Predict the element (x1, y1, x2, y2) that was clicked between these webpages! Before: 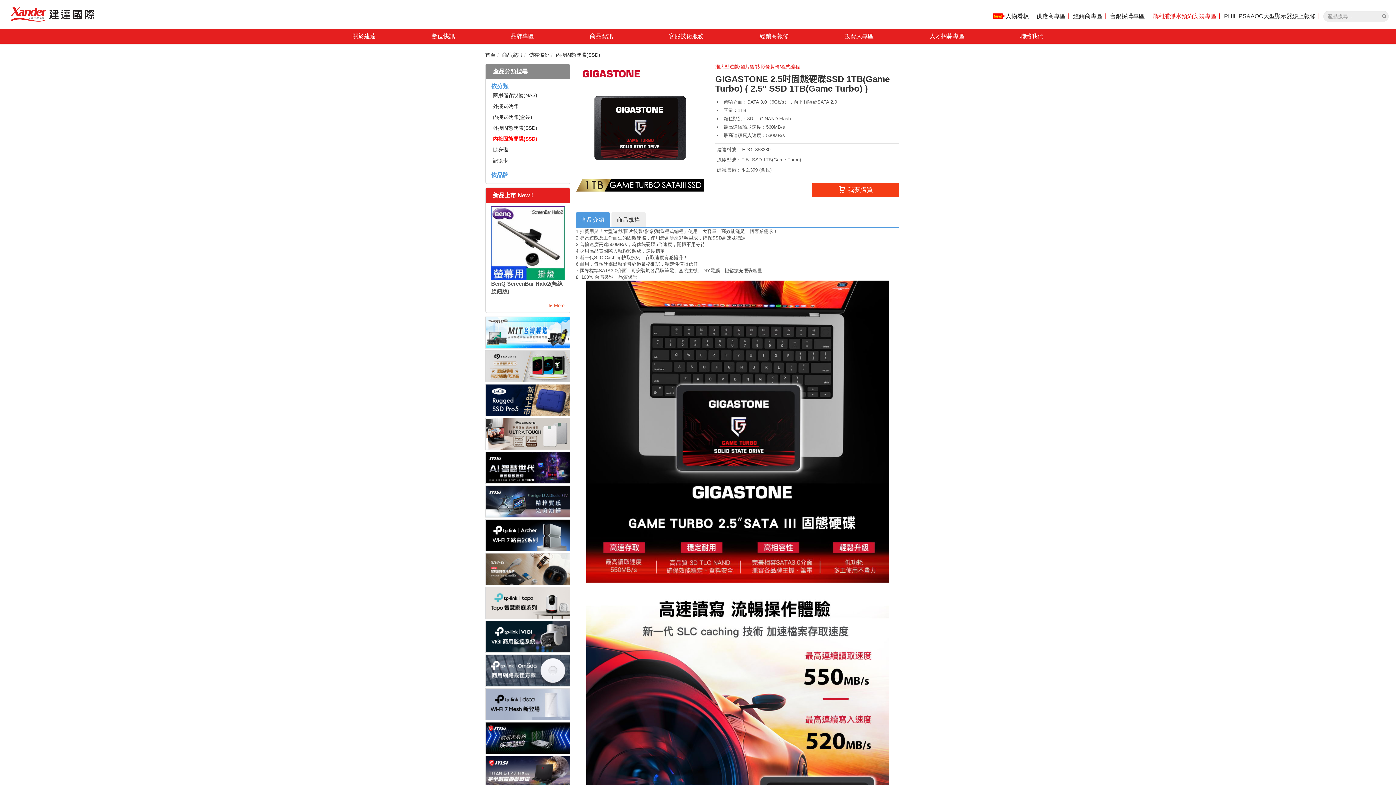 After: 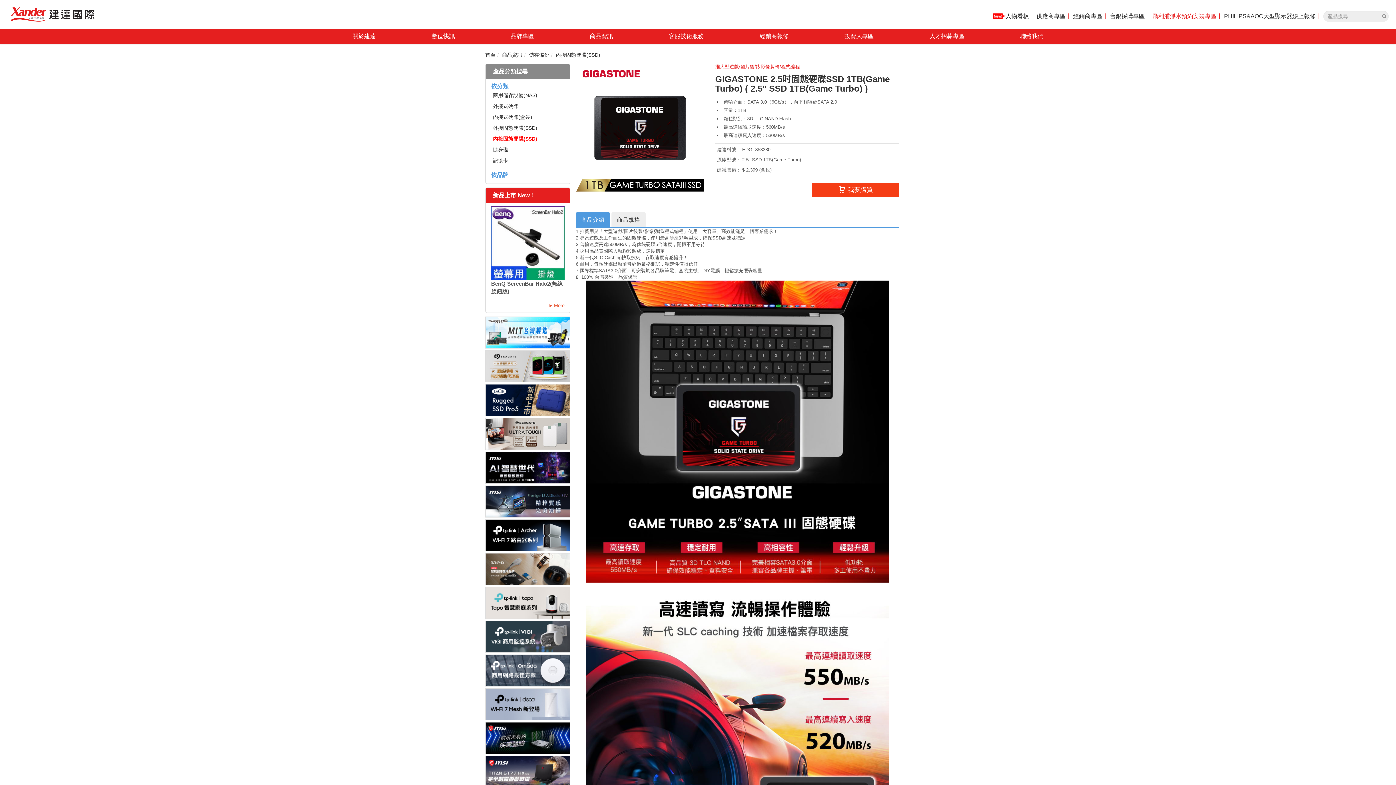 Action: bbox: (485, 634, 570, 640)